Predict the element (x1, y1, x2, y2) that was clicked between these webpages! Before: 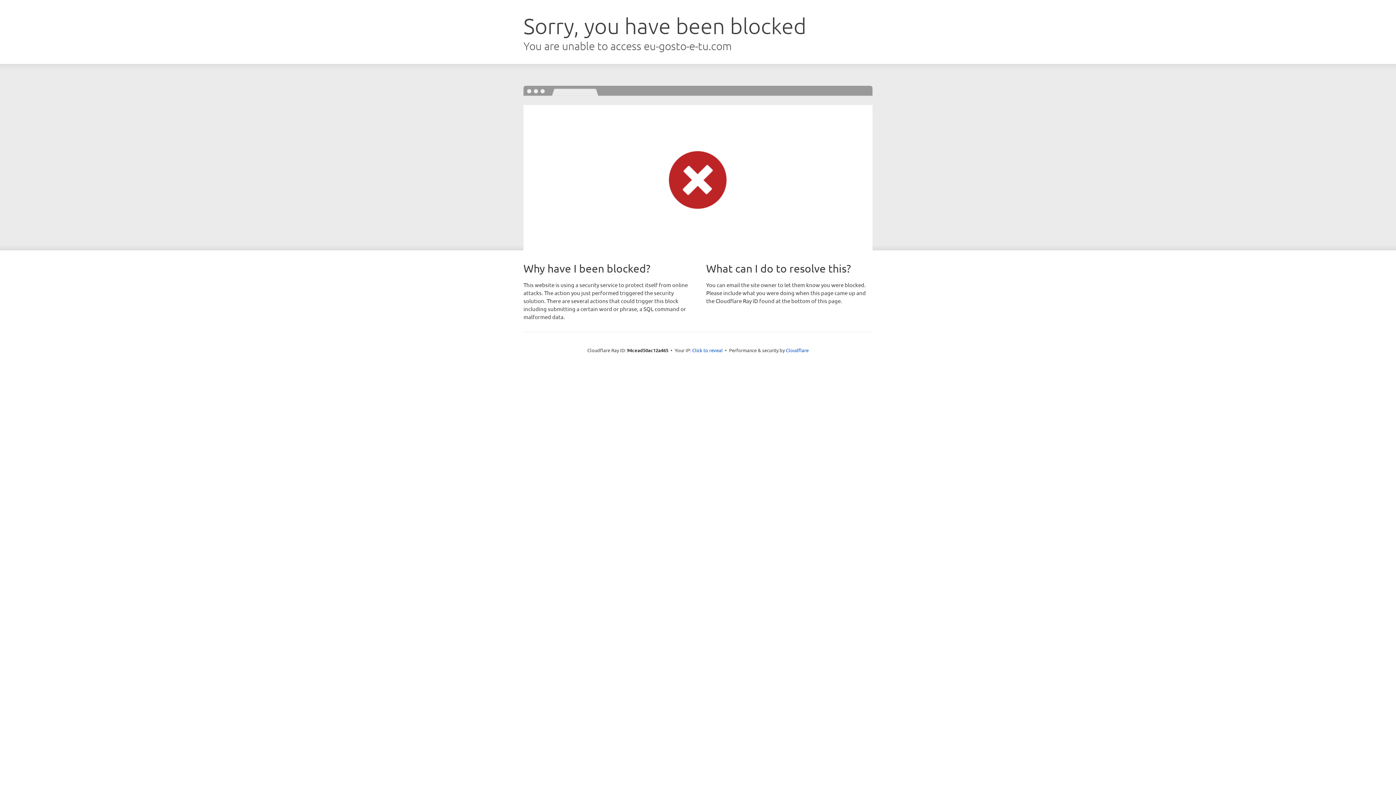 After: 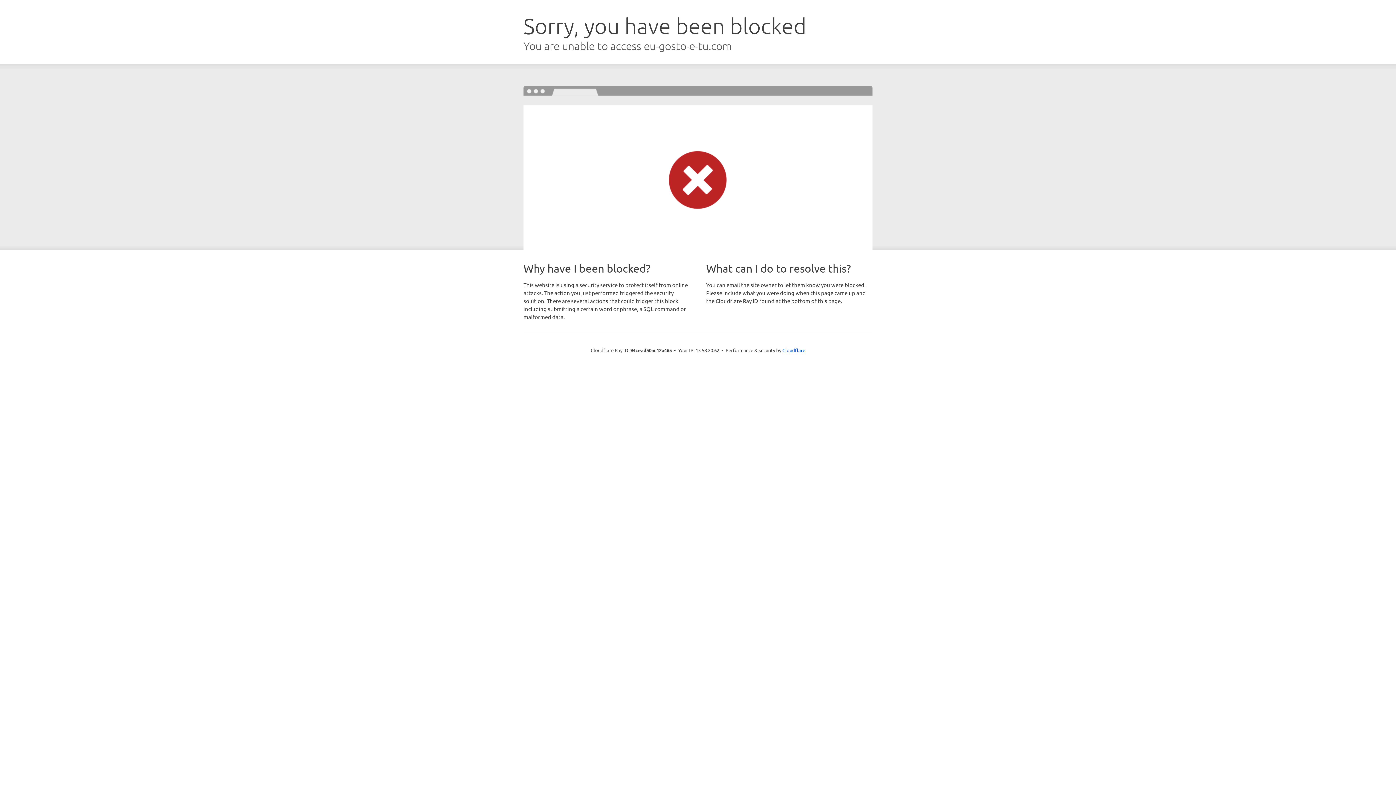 Action: bbox: (692, 346, 722, 353) label: Click to reveal